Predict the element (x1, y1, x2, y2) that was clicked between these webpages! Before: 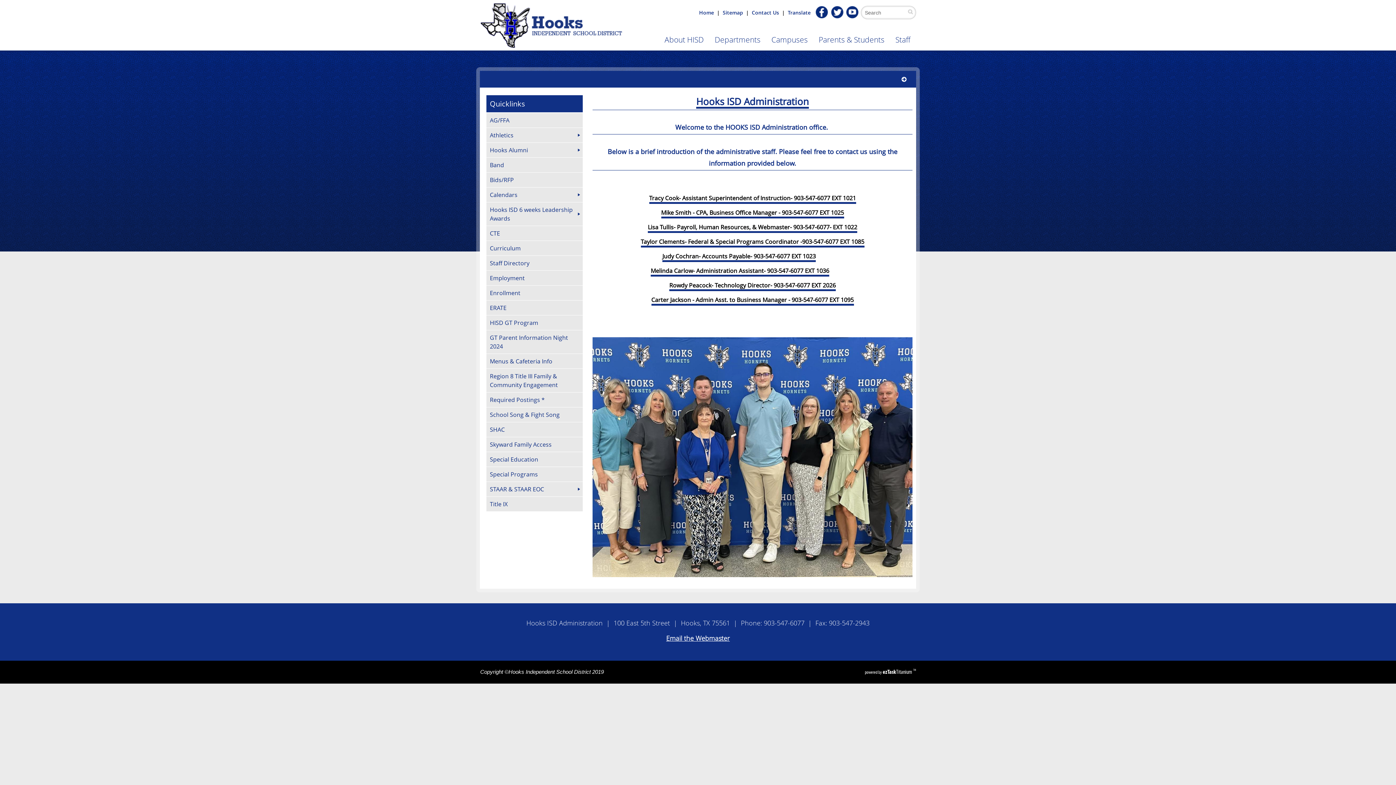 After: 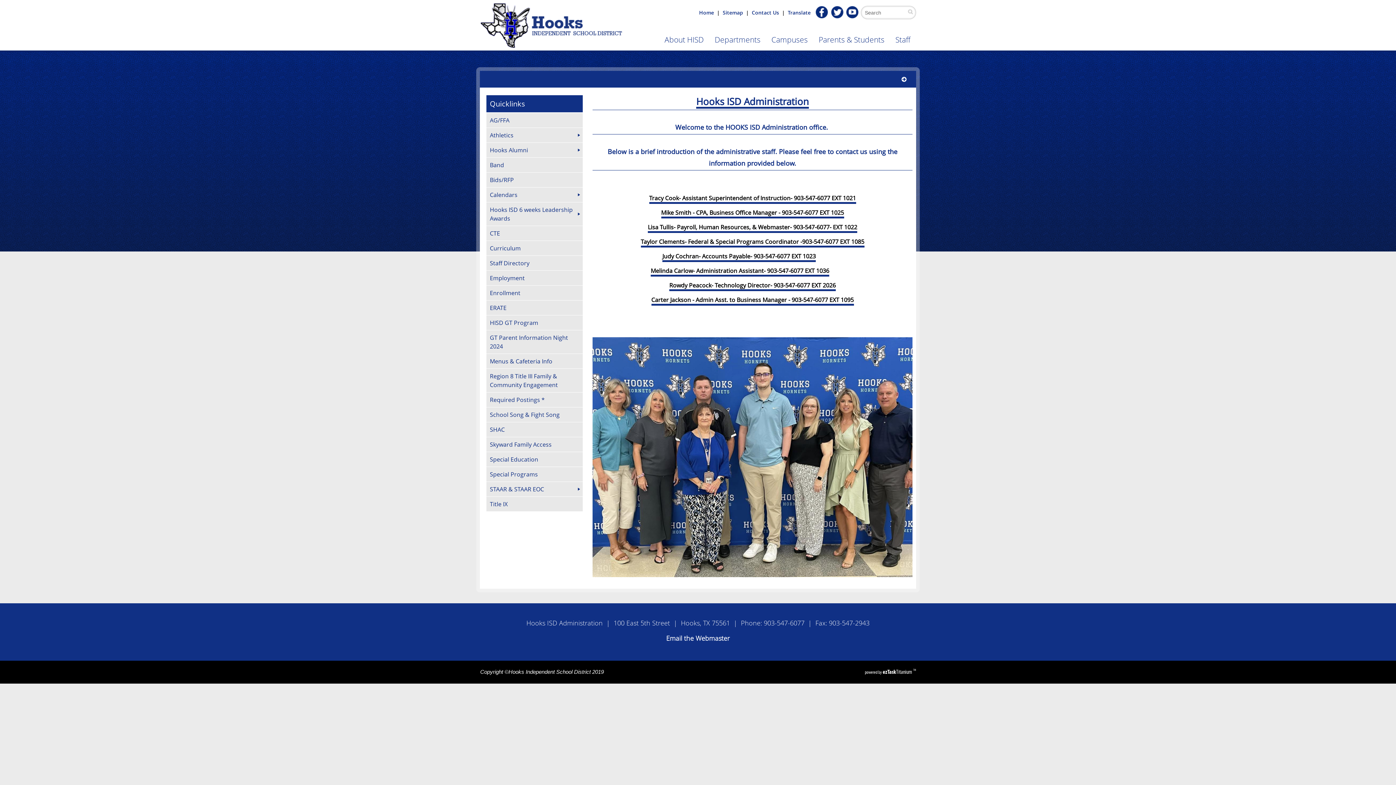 Action: label: Email the Webmaster bbox: (666, 634, 730, 642)